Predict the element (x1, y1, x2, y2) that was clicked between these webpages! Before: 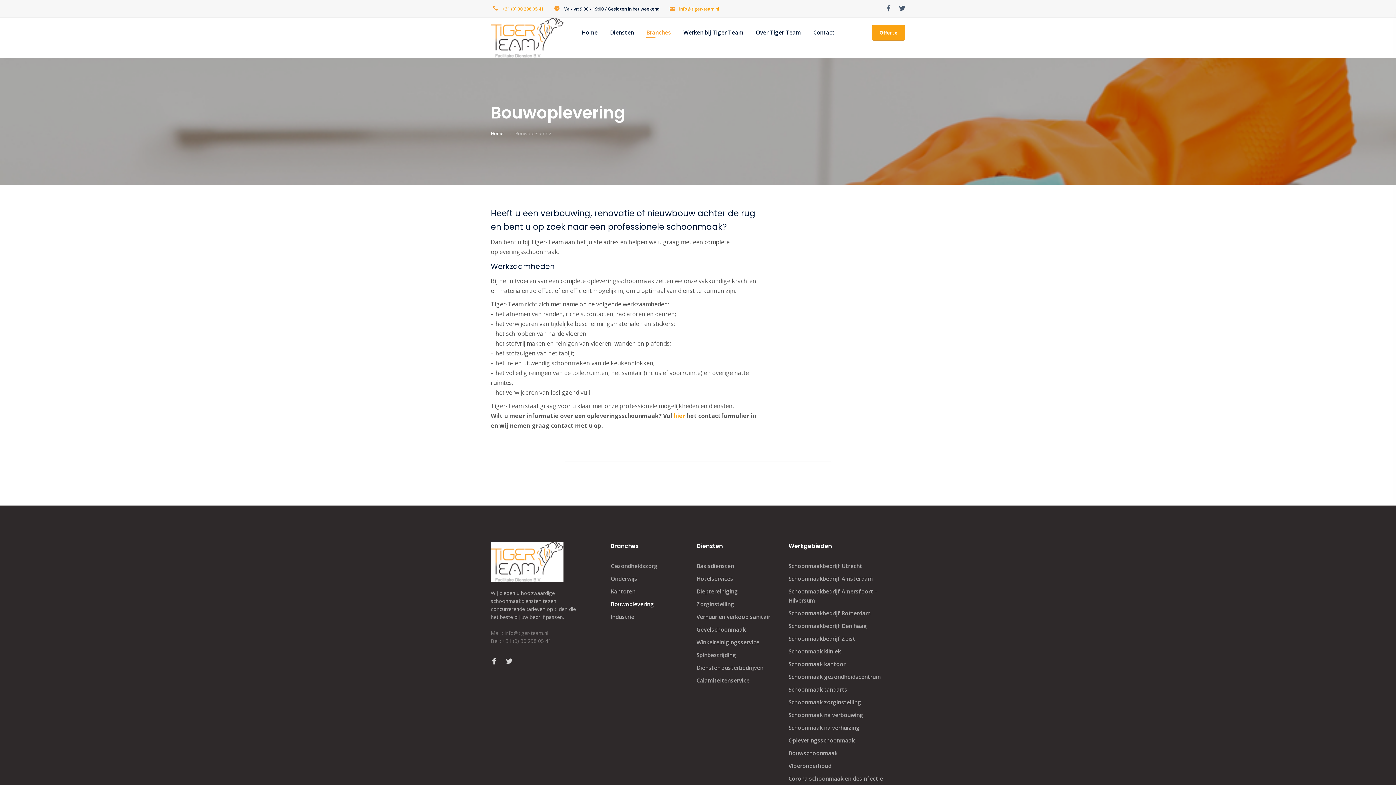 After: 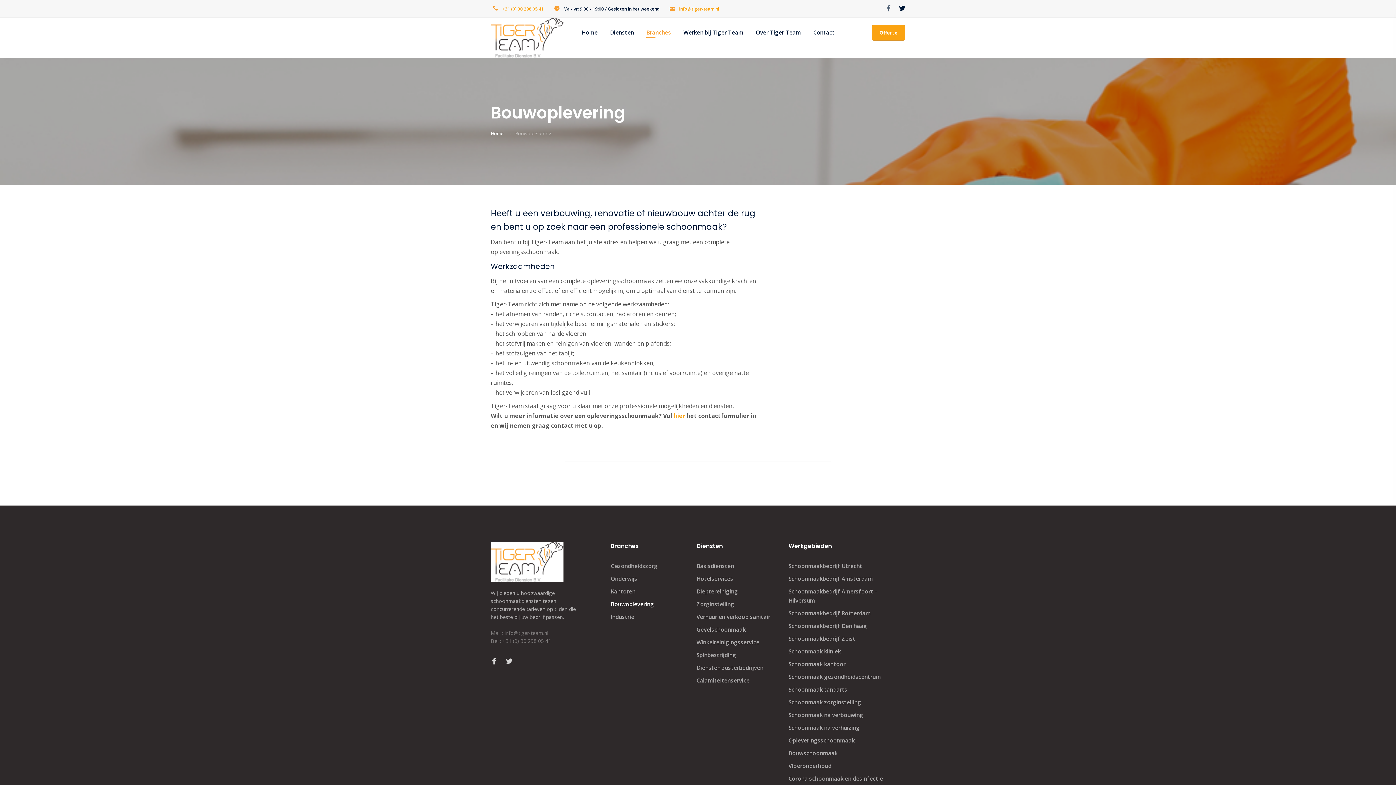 Action: bbox: (899, 4, 905, 12)